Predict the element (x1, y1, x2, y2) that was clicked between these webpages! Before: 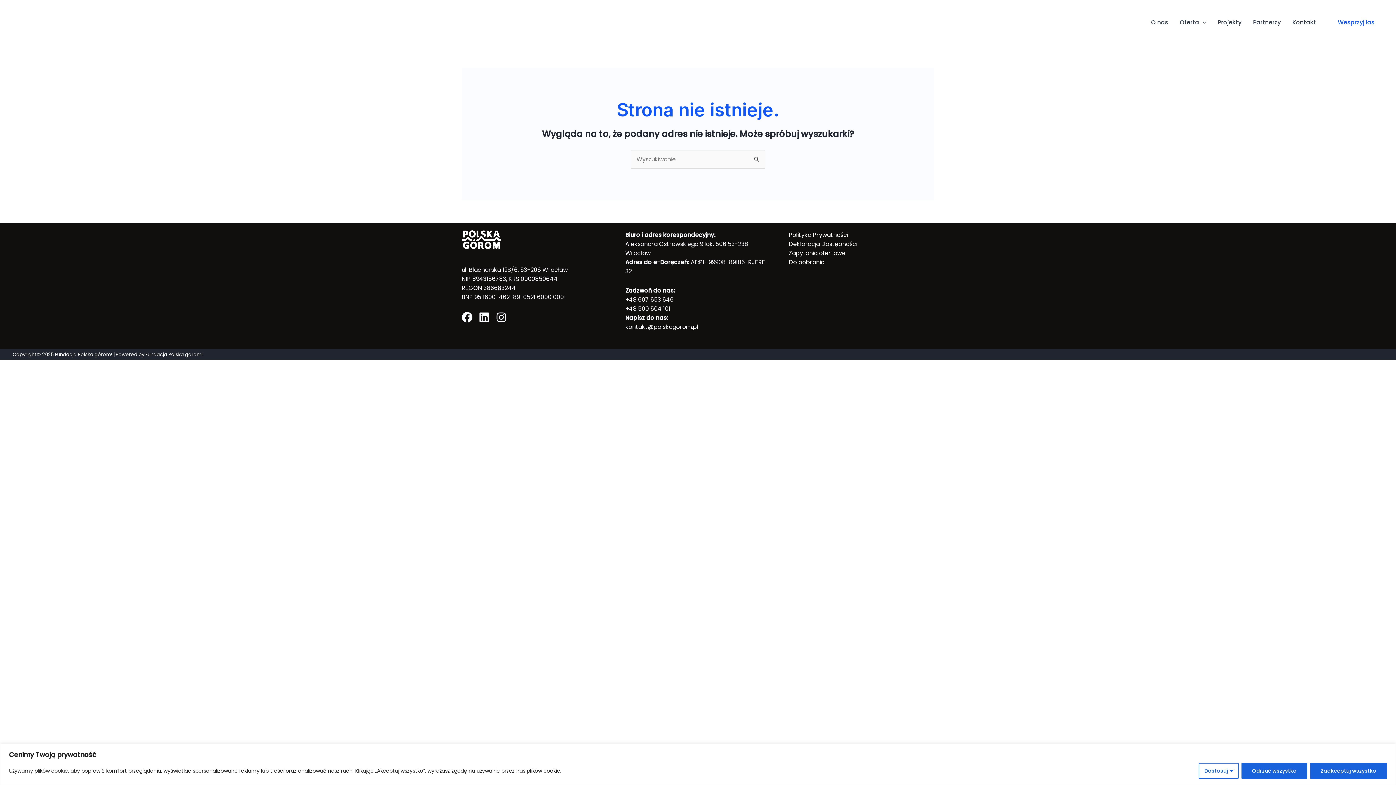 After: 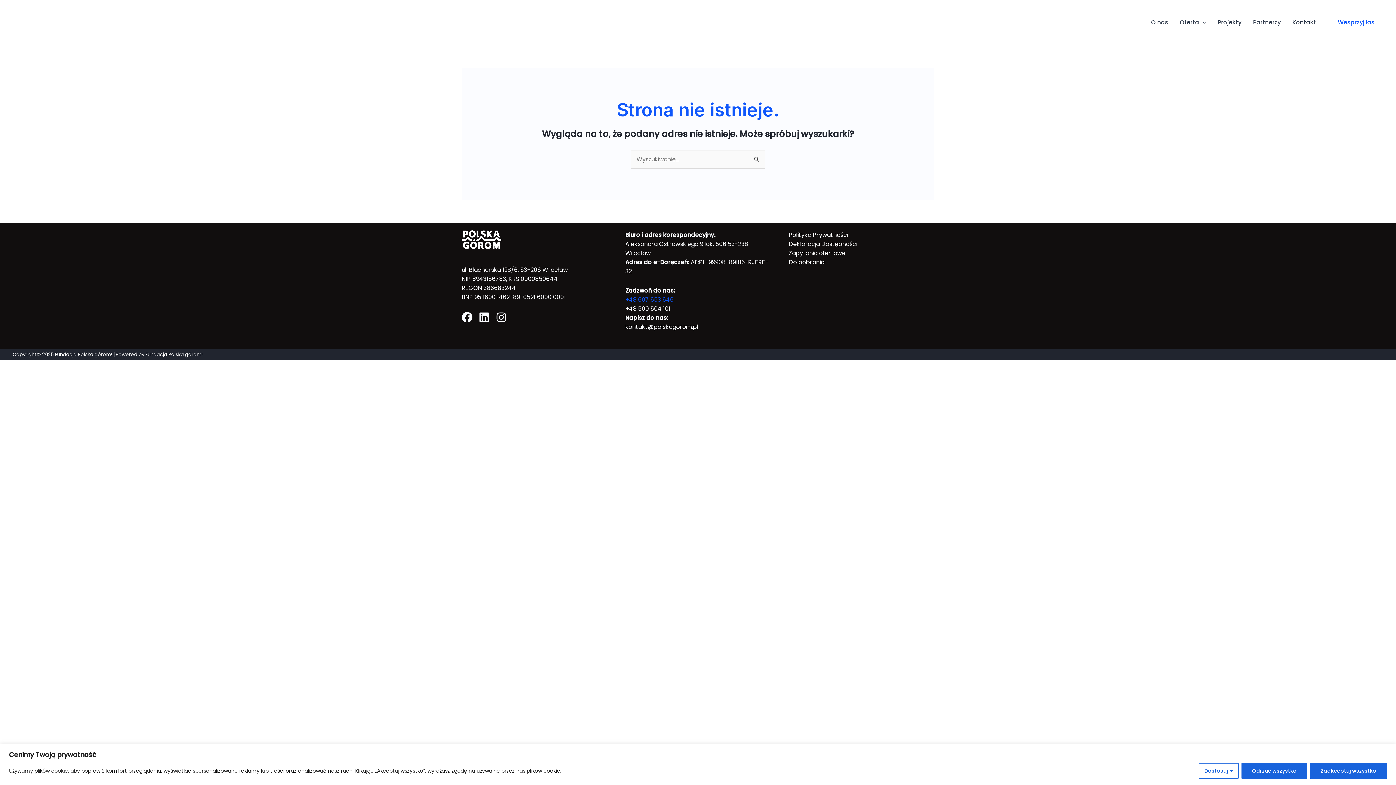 Action: bbox: (625, 295, 673, 303) label: +48 607 653 646